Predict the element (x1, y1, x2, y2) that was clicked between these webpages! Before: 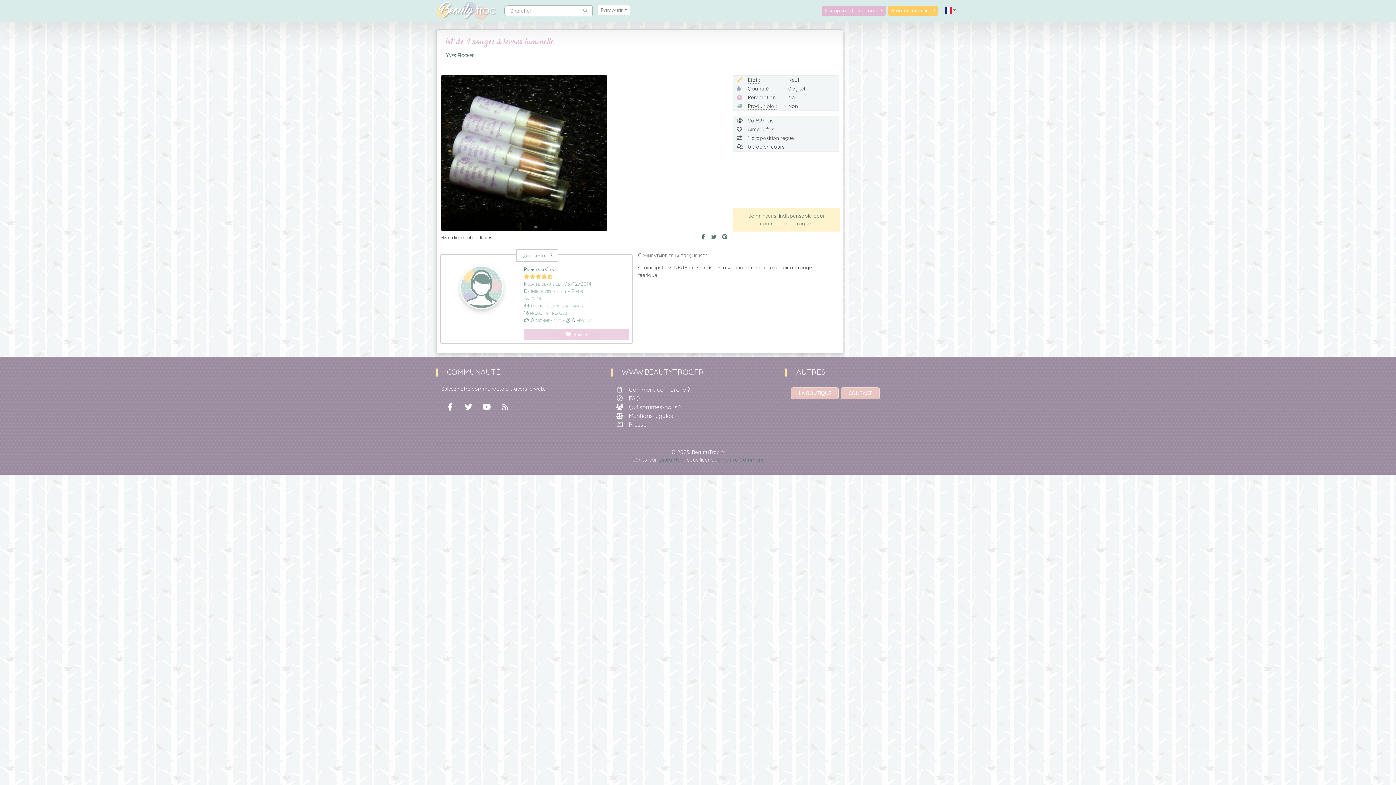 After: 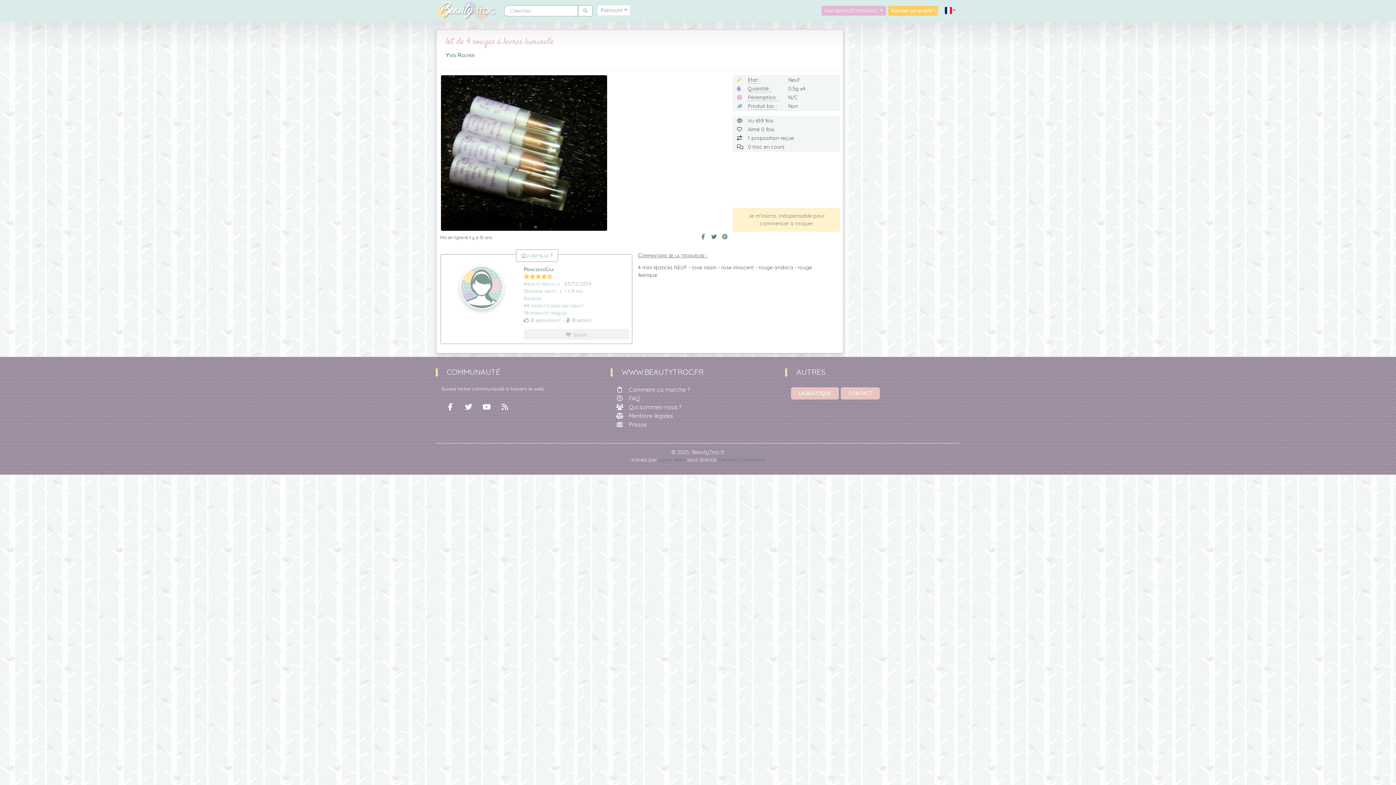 Action: label: Suivre bbox: (523, 329, 629, 339)